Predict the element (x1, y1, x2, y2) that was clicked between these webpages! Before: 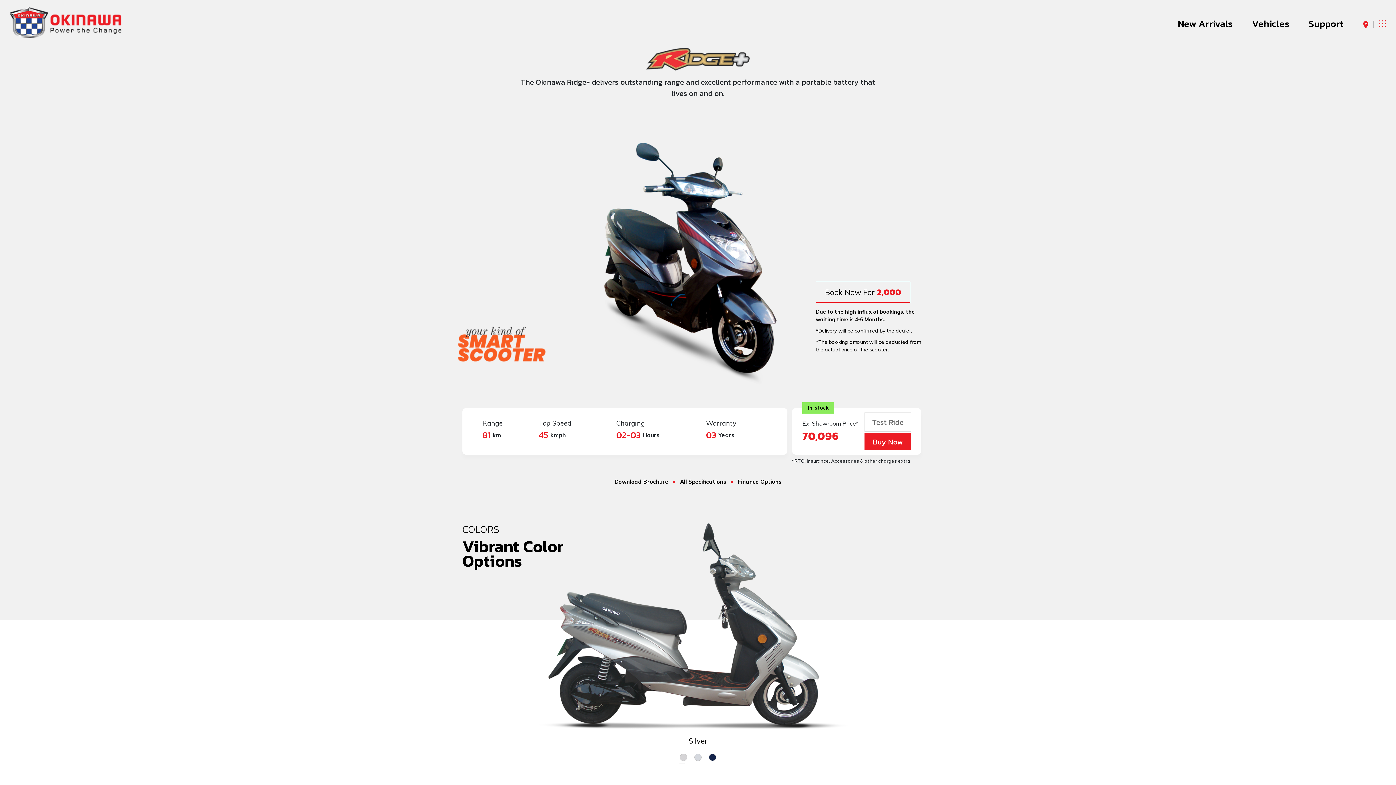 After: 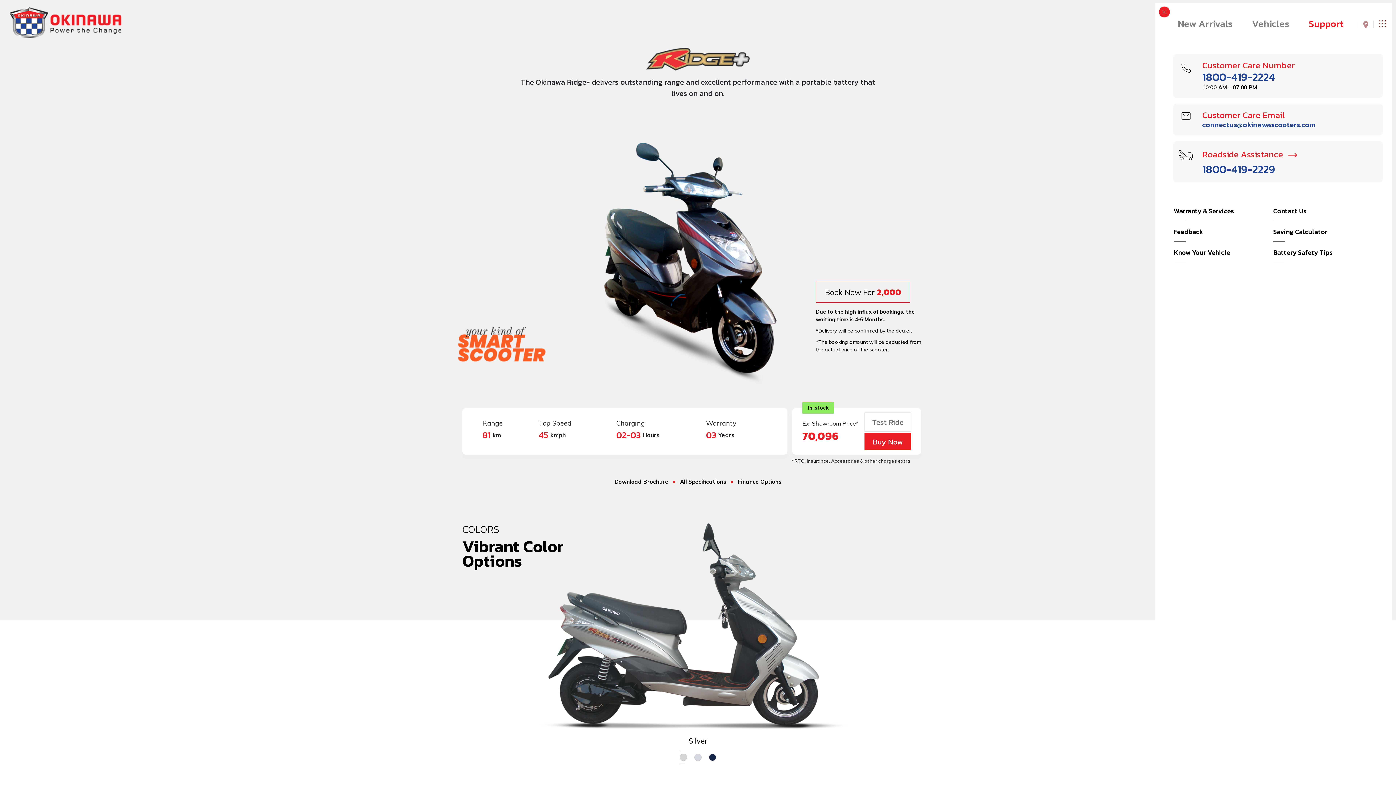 Action: label: Support bbox: (1309, 16, 1344, 30)